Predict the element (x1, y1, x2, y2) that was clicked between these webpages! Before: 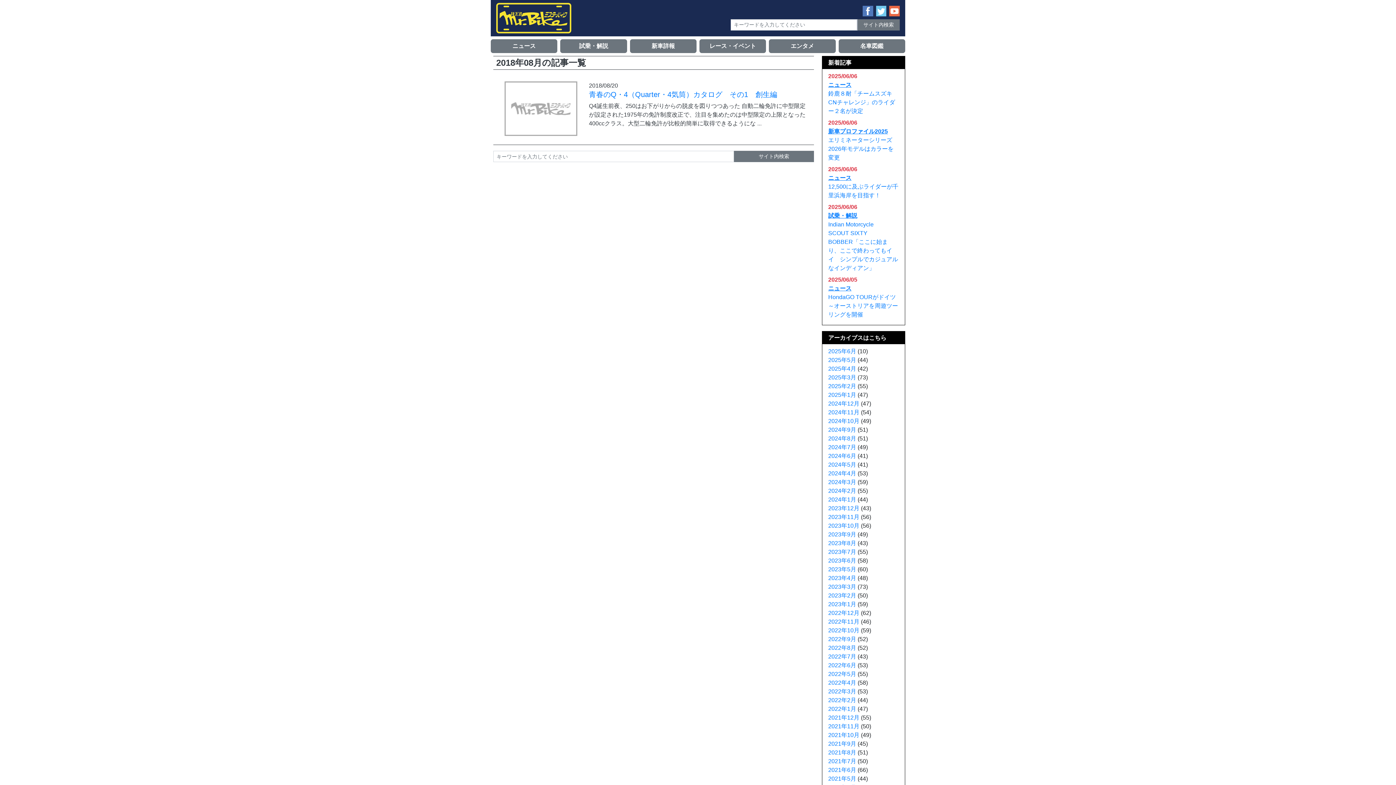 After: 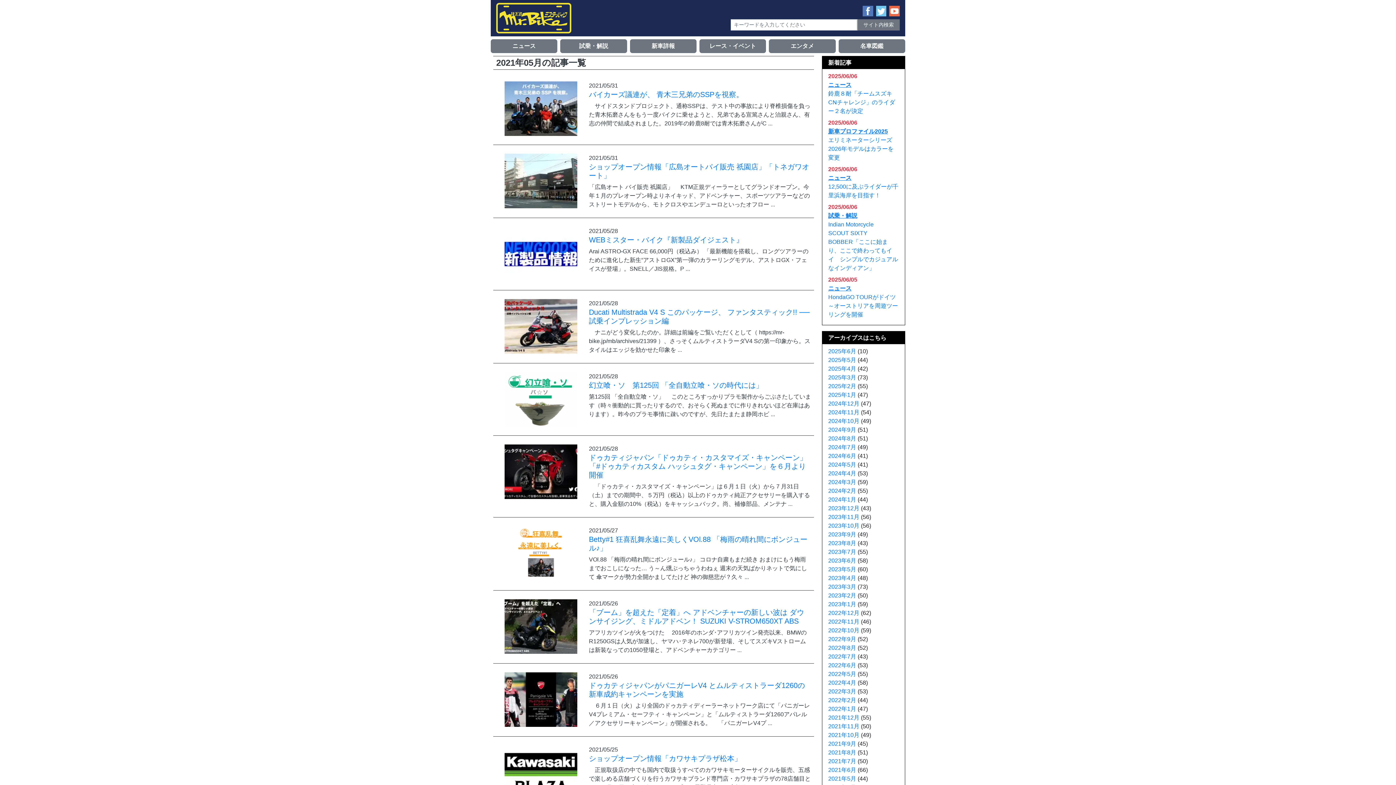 Action: label: 2021年5月 bbox: (828, 776, 856, 782)